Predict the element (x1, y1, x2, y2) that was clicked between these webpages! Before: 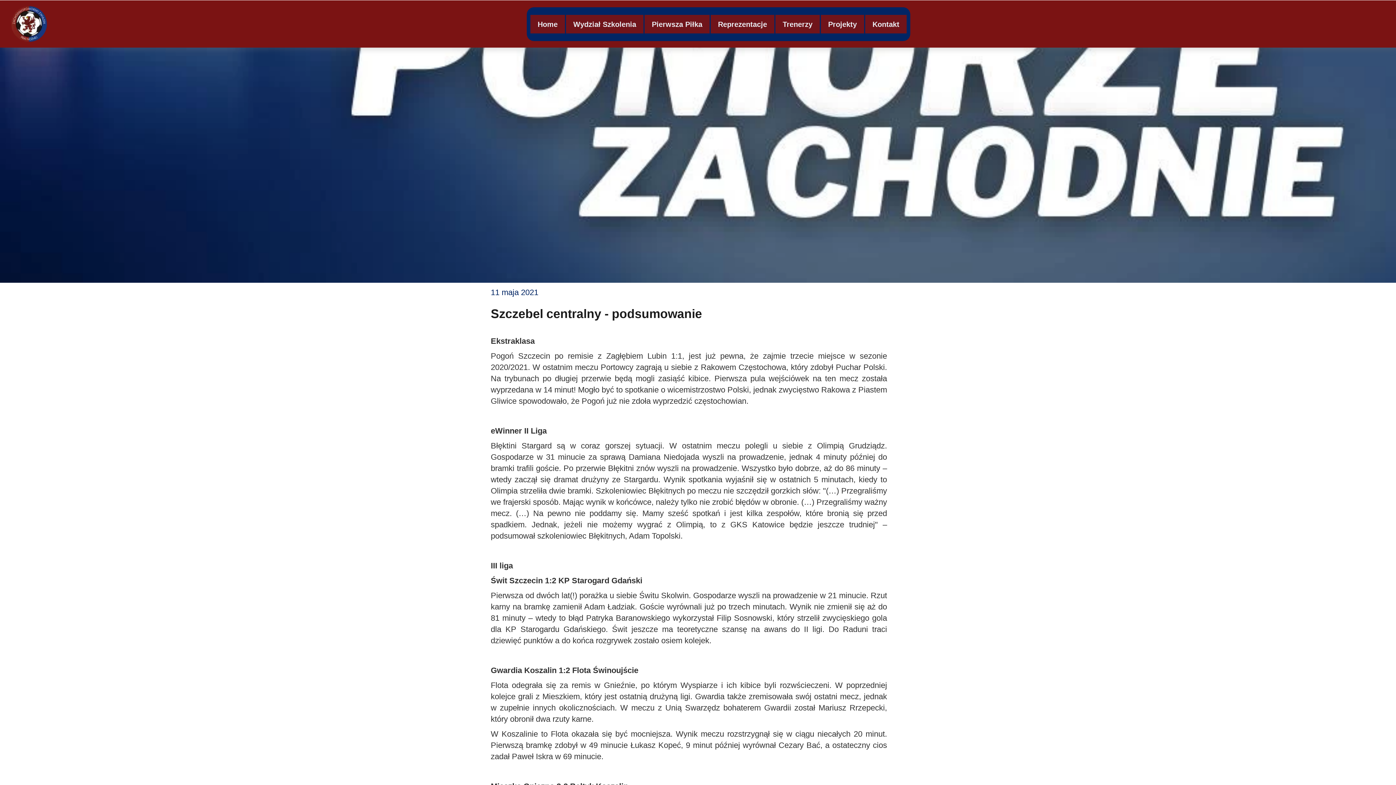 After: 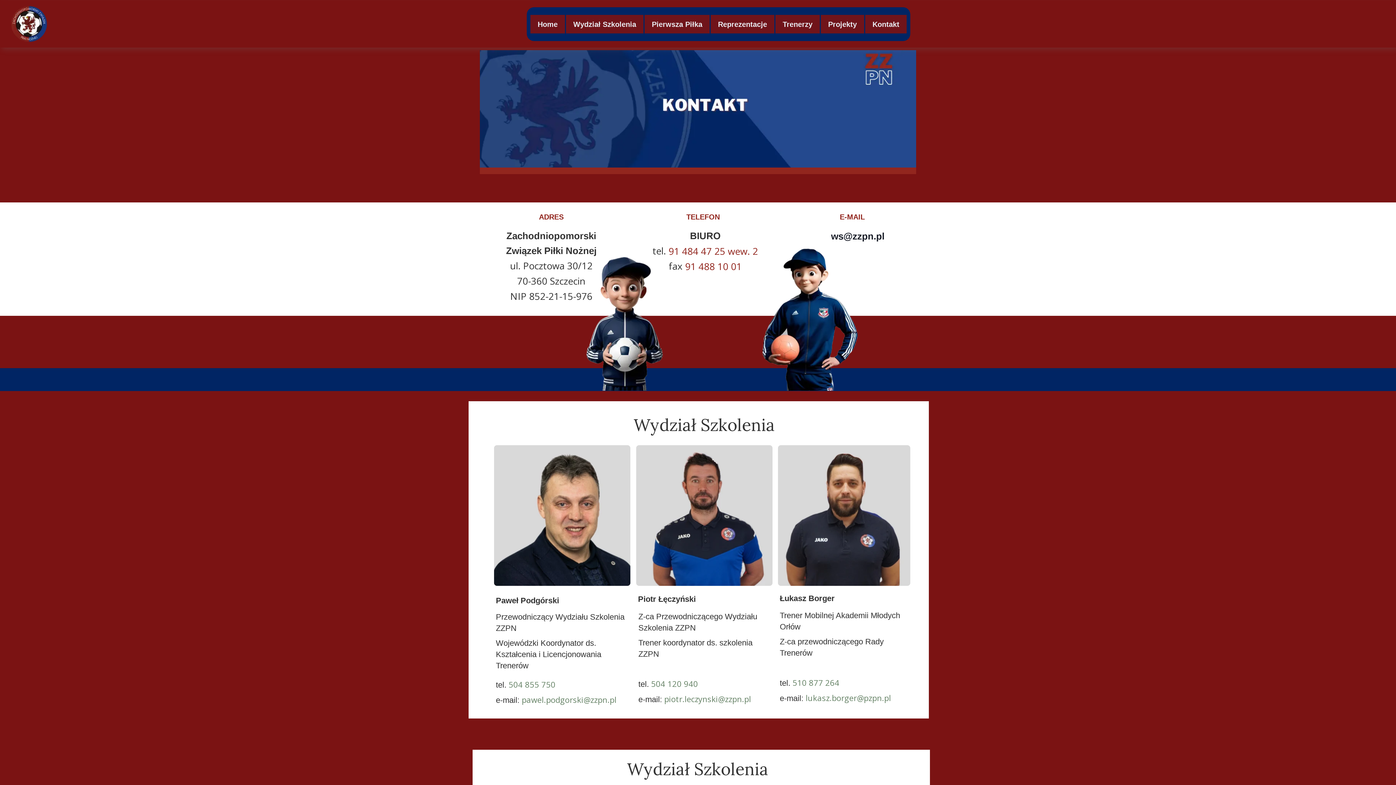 Action: bbox: (865, 14, 906, 33) label: Kontakt